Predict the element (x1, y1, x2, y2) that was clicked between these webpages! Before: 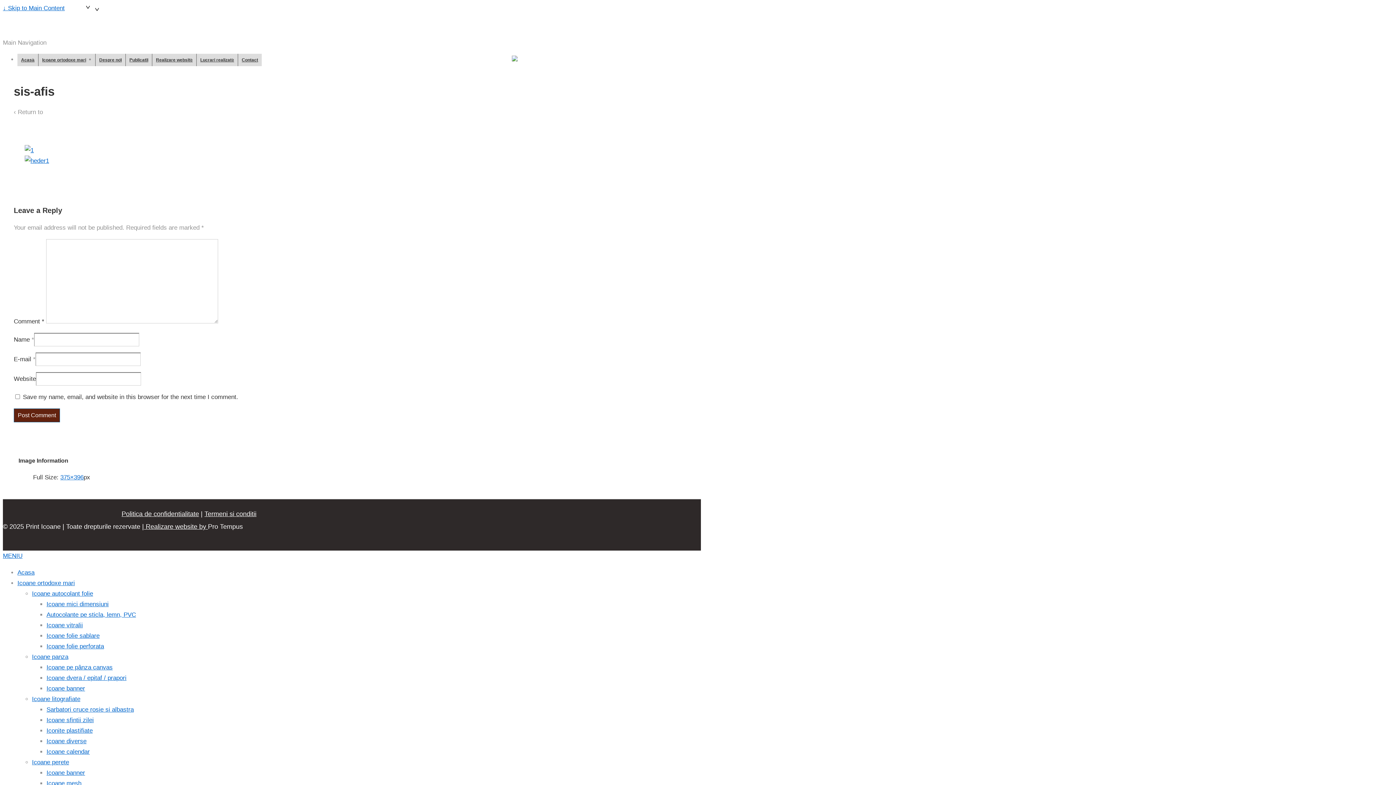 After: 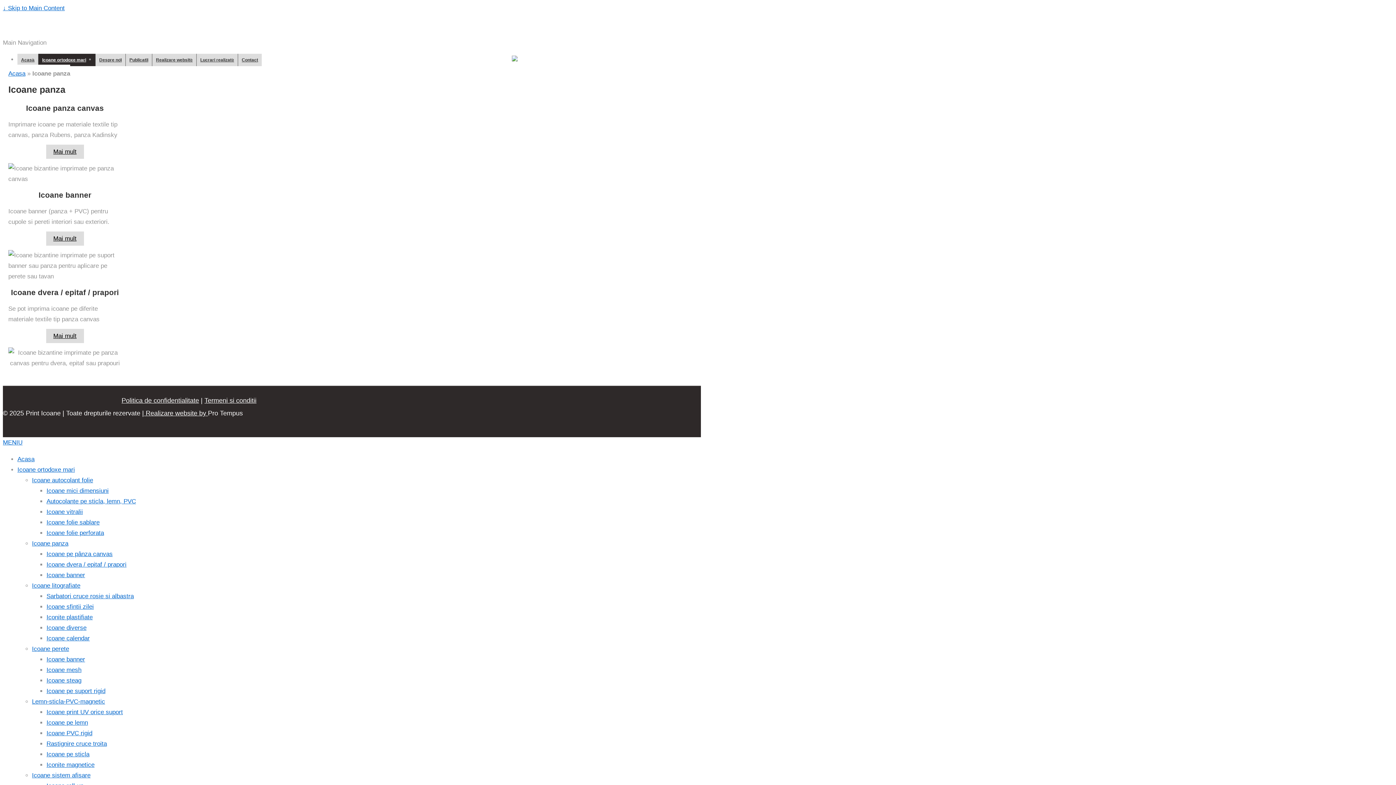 Action: bbox: (32, 653, 68, 660) label: Icoane panza